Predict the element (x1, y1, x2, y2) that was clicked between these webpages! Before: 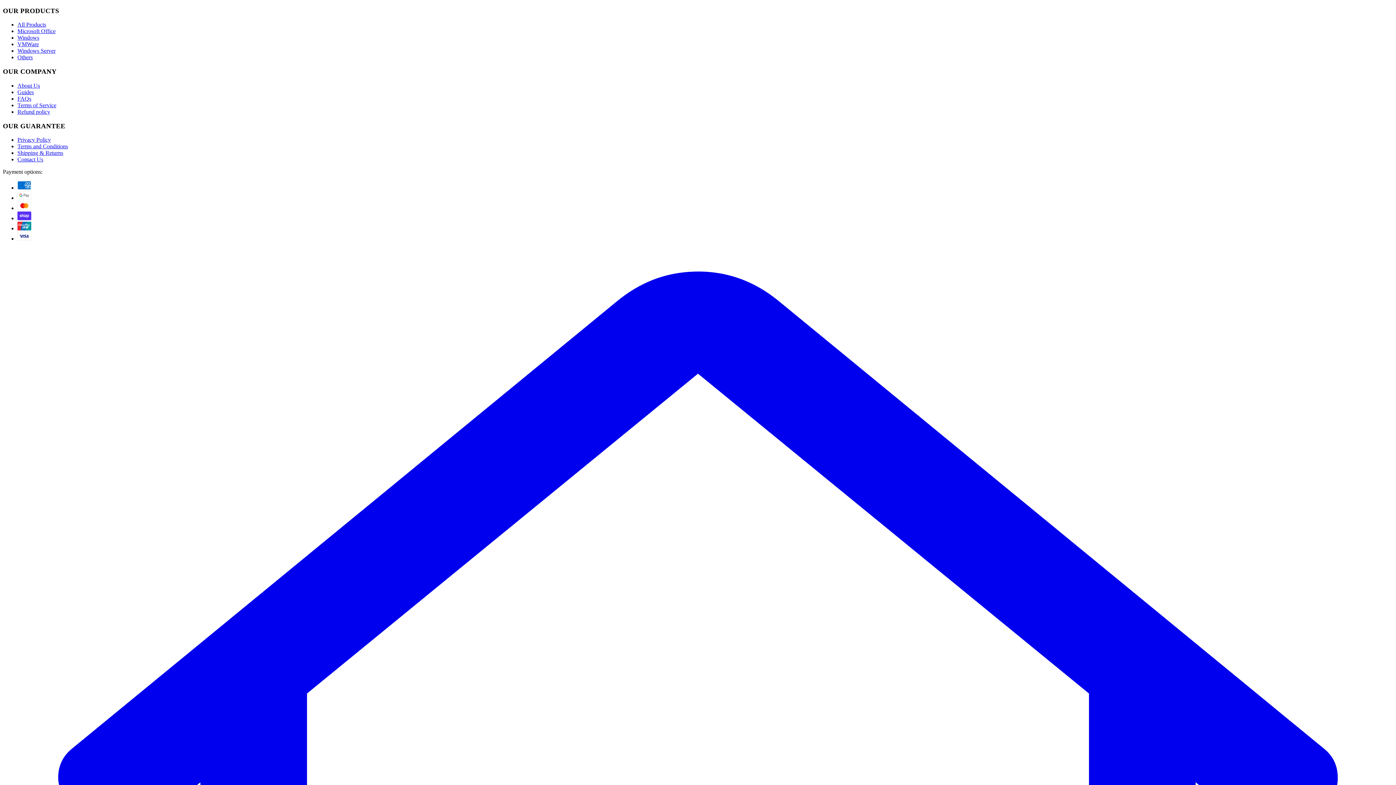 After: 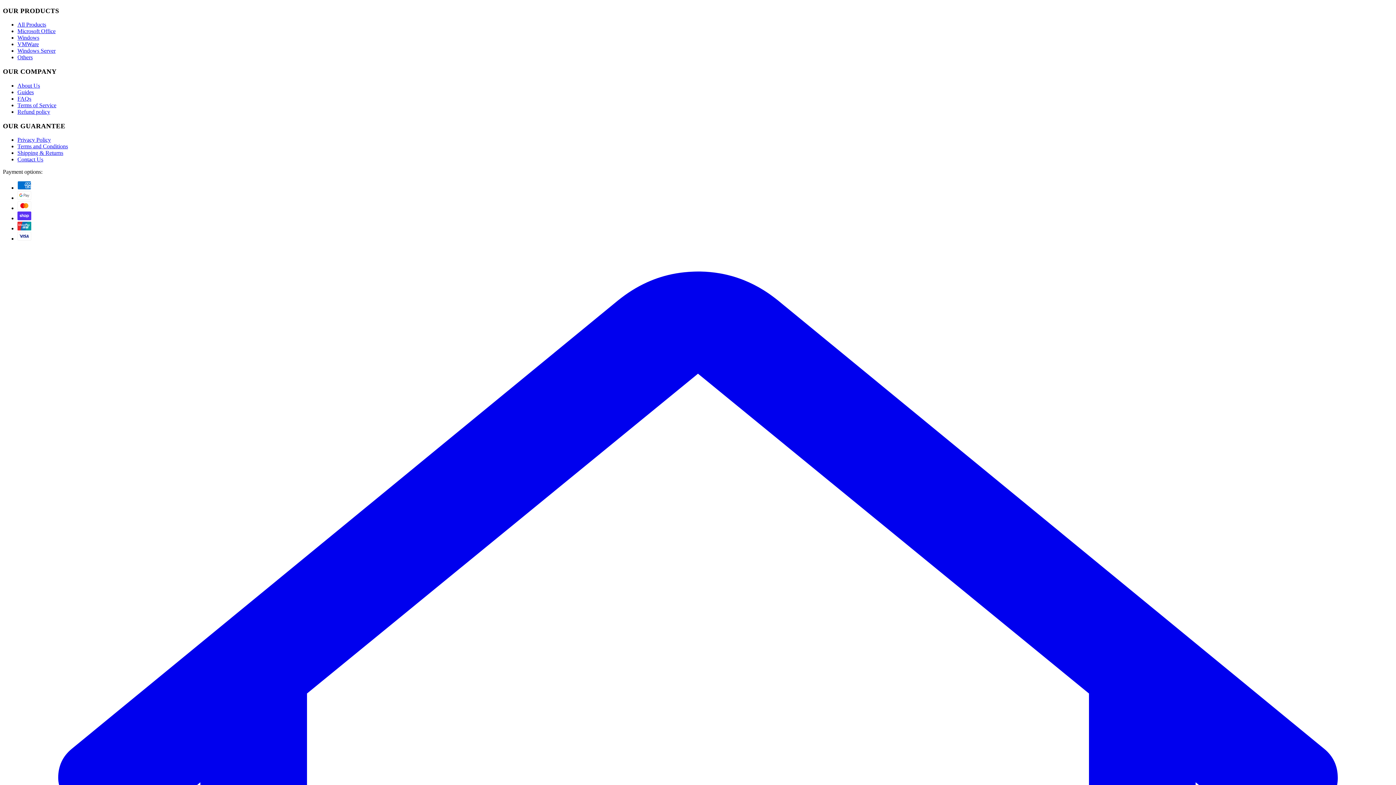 Action: label: FAQs bbox: (17, 95, 31, 101)